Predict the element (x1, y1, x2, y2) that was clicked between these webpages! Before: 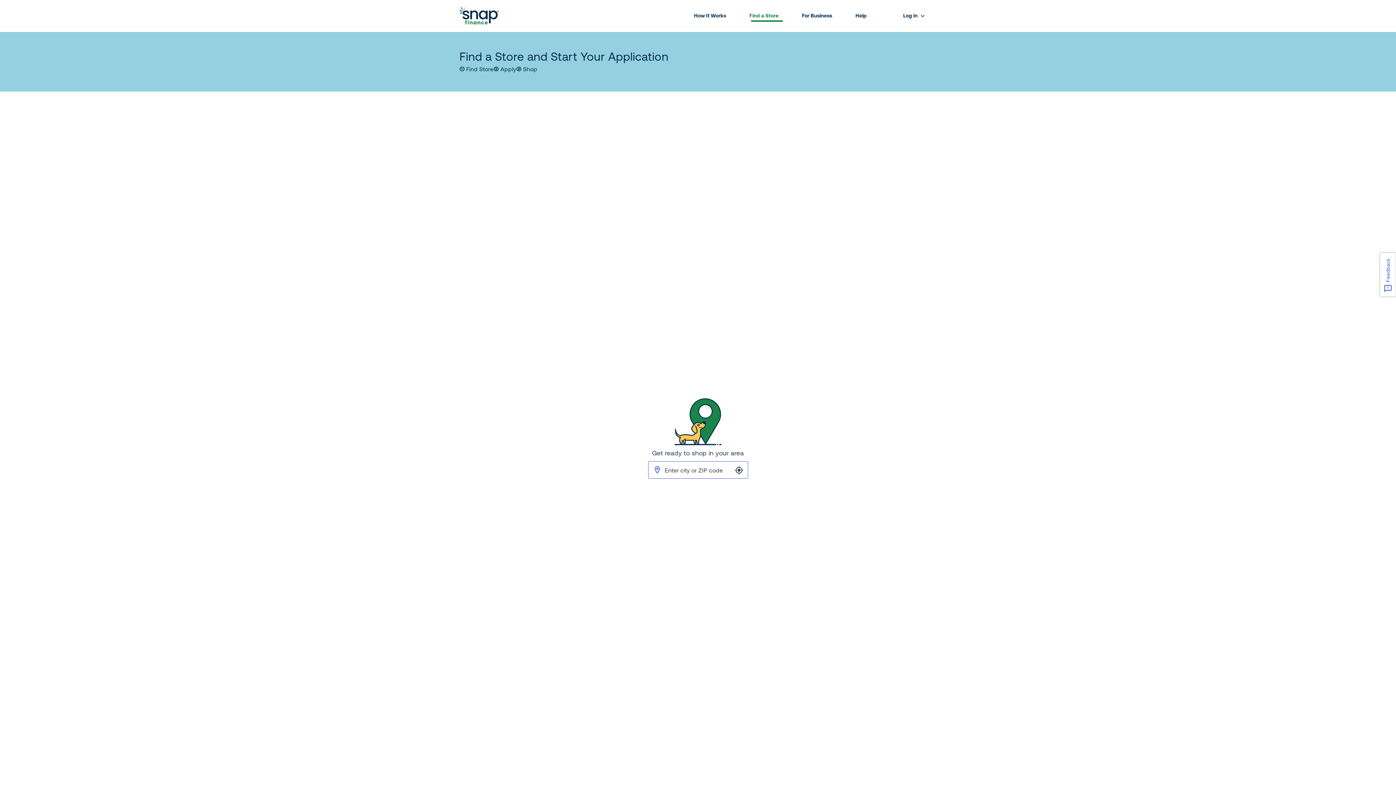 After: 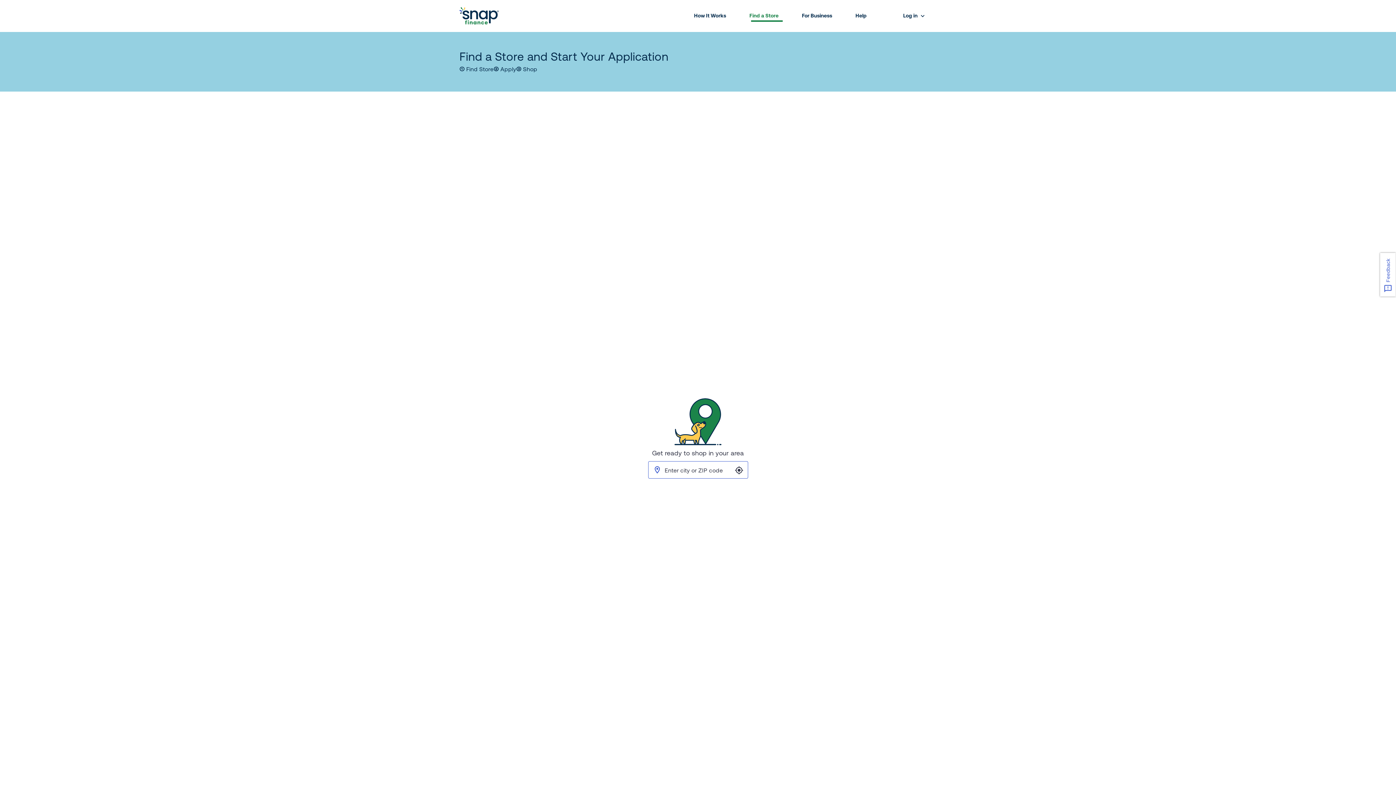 Action: bbox: (648, 461, 666, 478)